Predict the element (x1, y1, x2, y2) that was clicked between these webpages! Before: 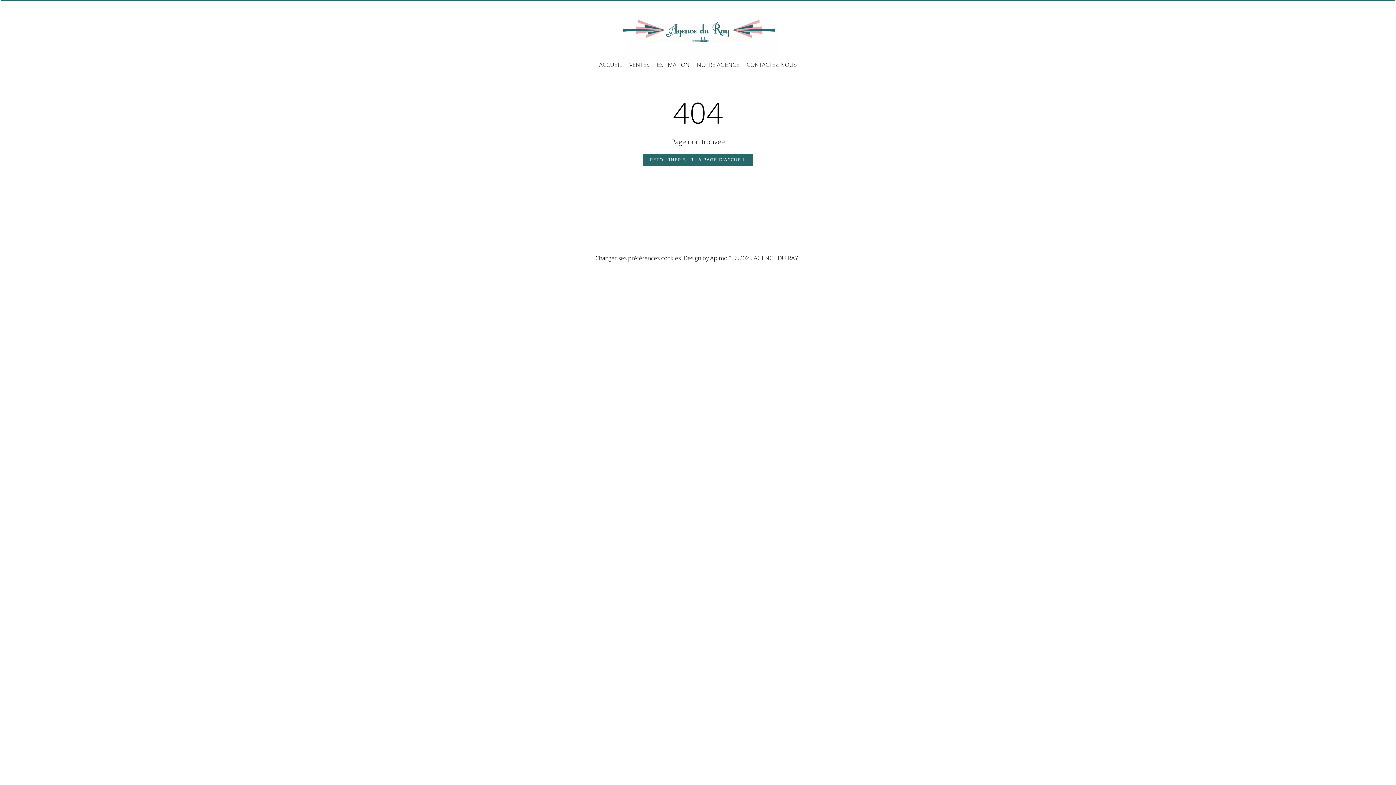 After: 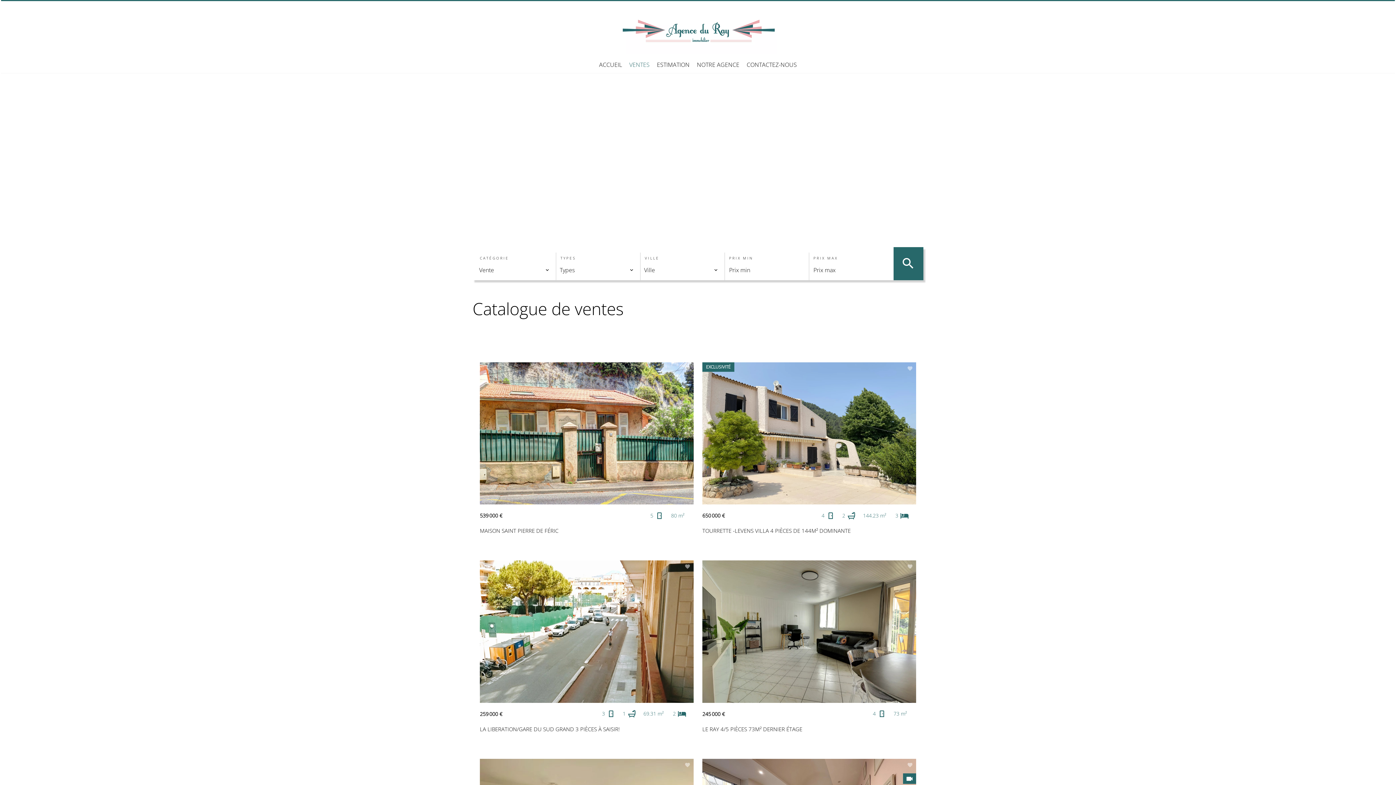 Action: bbox: (629, 60, 649, 70) label: VENTES